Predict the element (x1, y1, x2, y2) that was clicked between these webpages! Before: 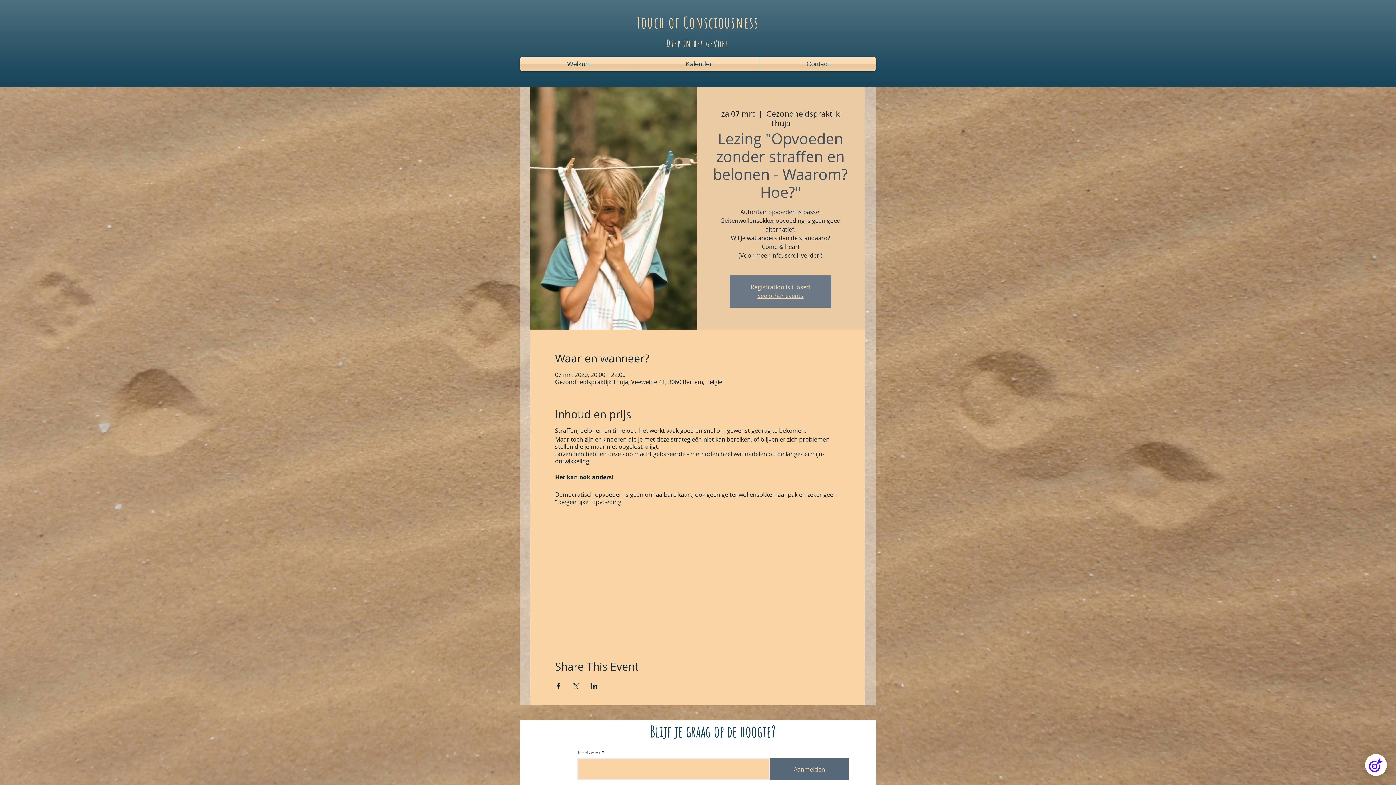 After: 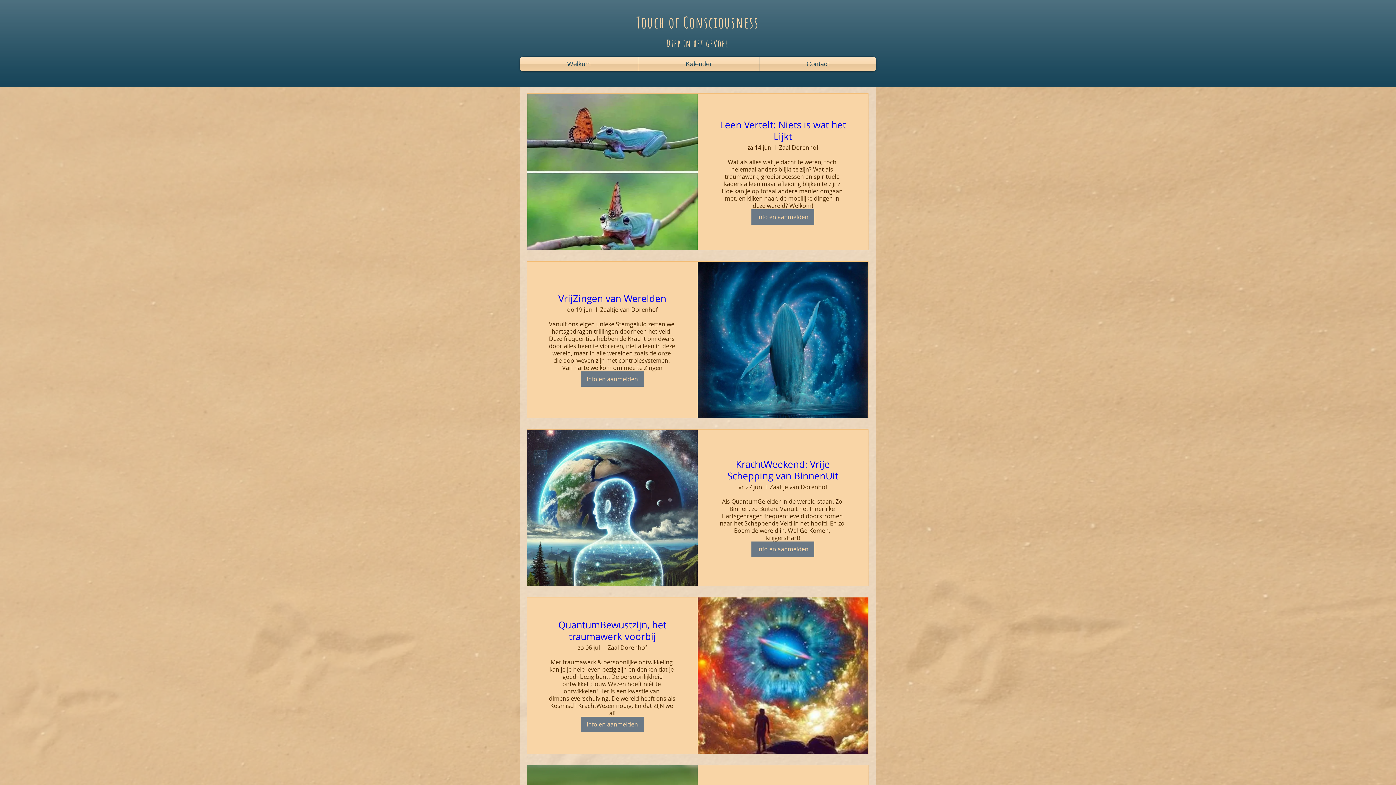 Action: bbox: (638, 56, 759, 71) label: Kalender